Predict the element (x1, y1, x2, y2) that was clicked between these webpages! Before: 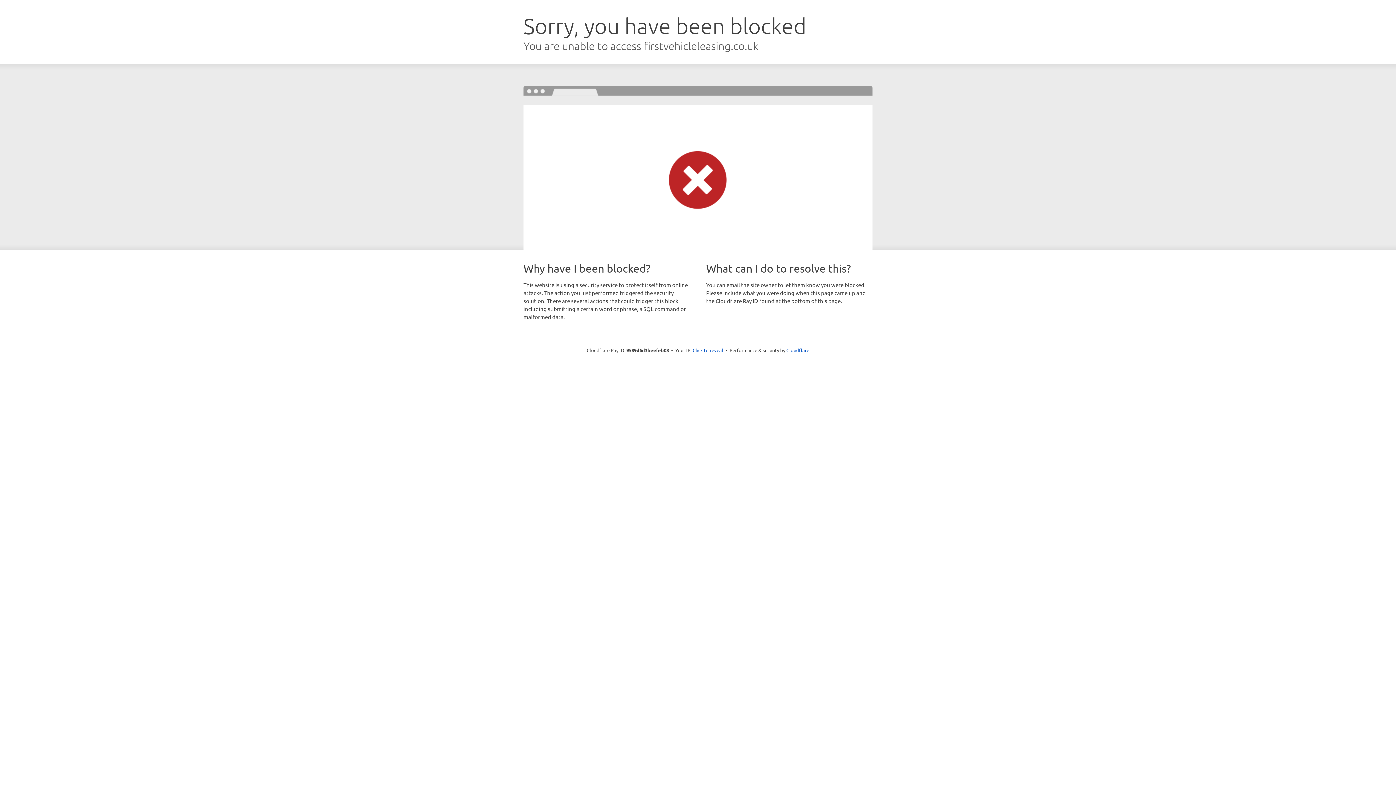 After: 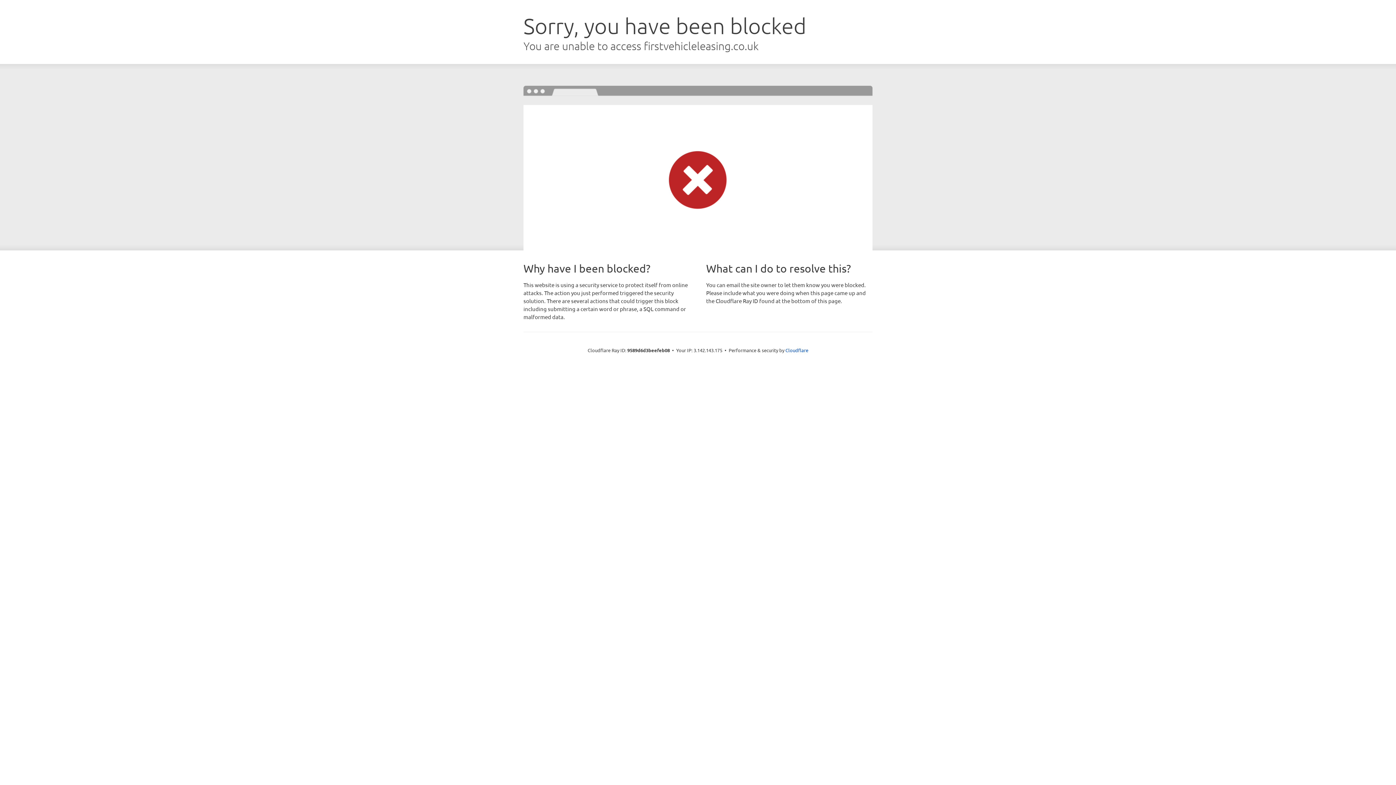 Action: bbox: (692, 346, 723, 353) label: Click to reveal